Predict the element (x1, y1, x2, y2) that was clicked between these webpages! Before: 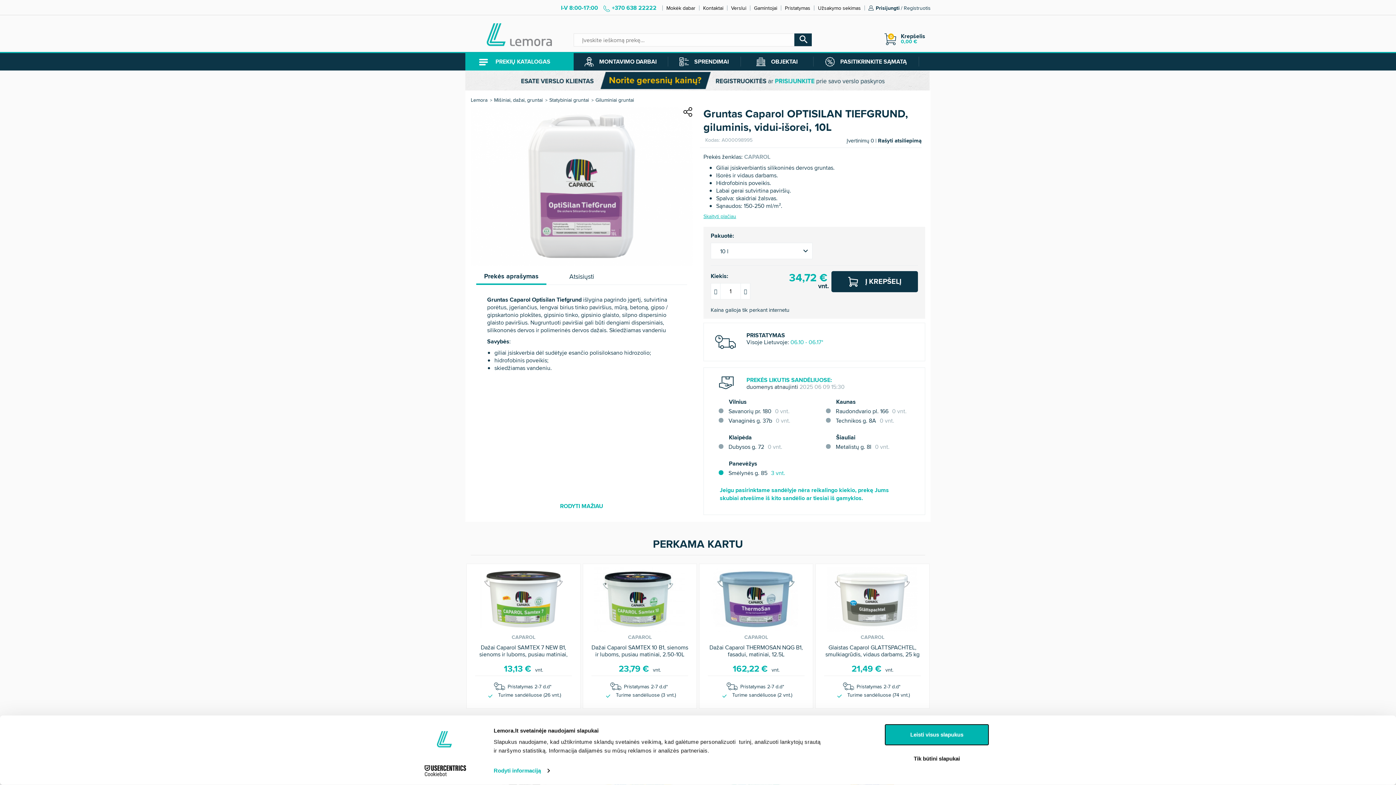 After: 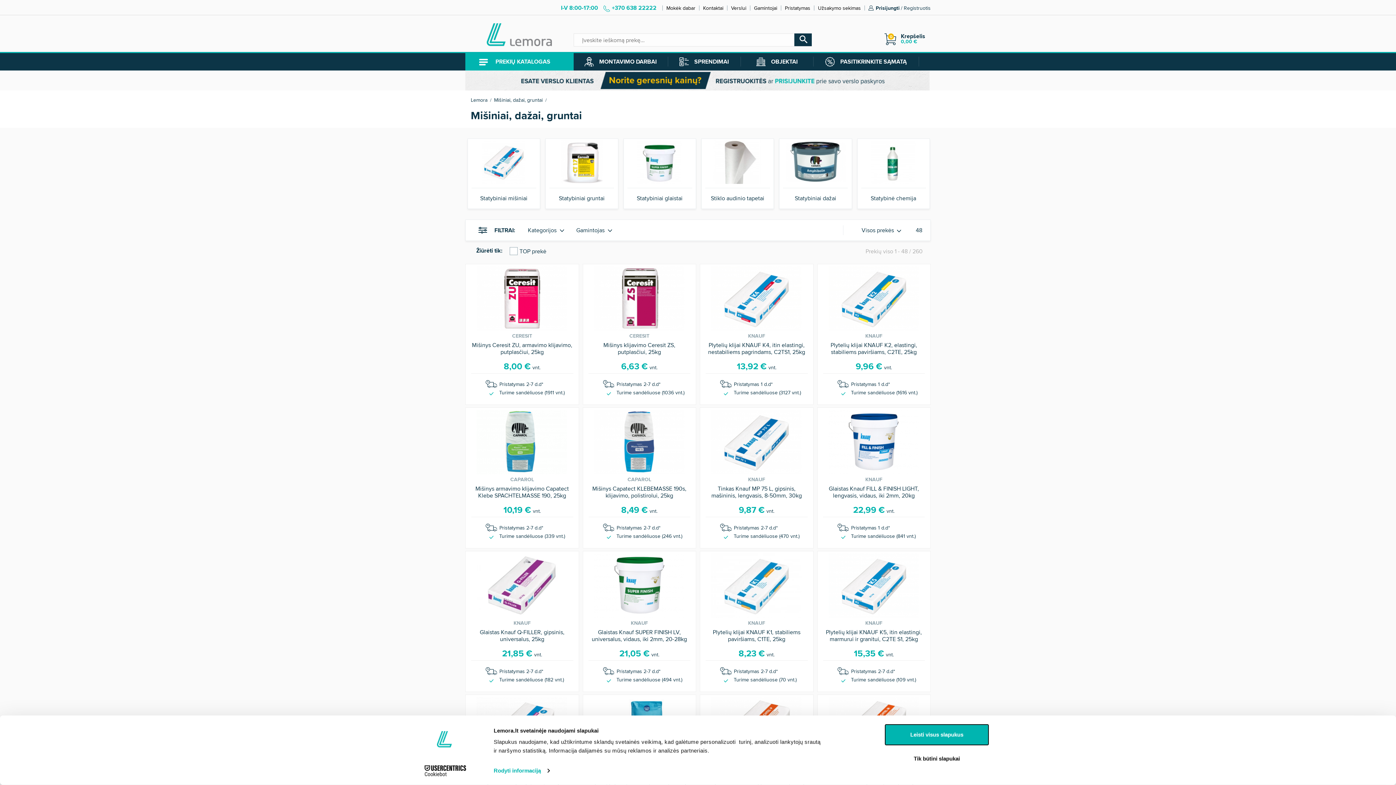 Action: bbox: (490, 97, 542, 103) label: Mišiniai, dažai, gruntai